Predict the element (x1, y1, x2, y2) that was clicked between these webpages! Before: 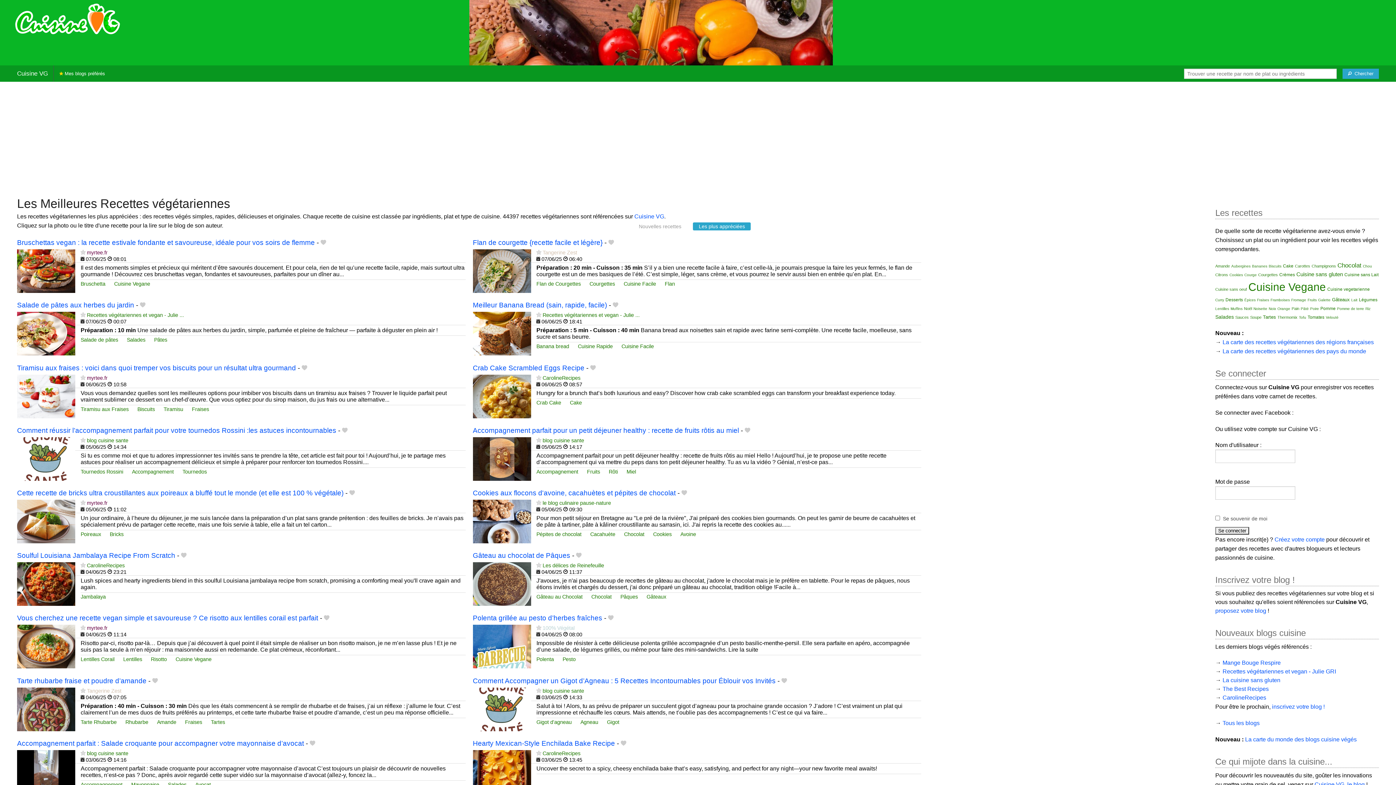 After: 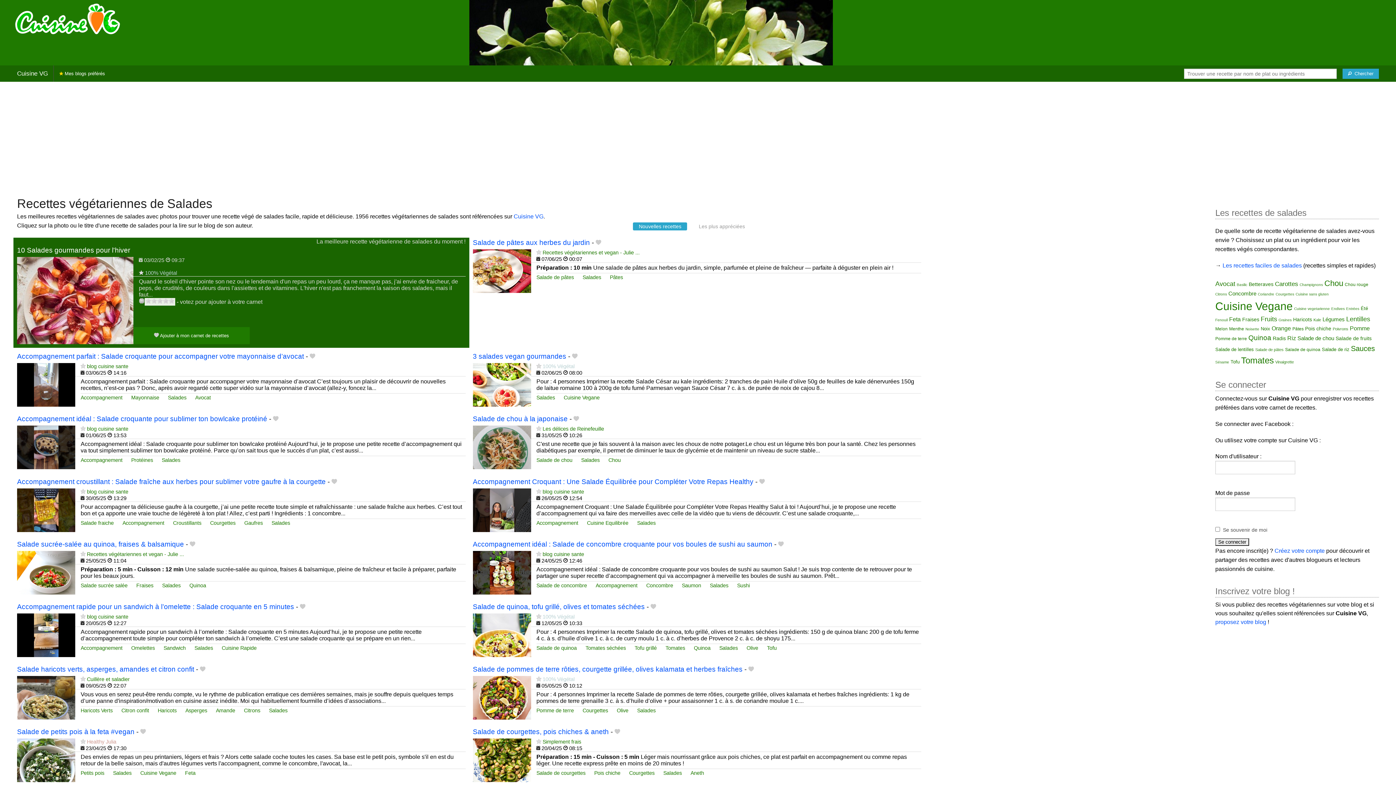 Action: bbox: (168, 780, 186, 789) label: Salades